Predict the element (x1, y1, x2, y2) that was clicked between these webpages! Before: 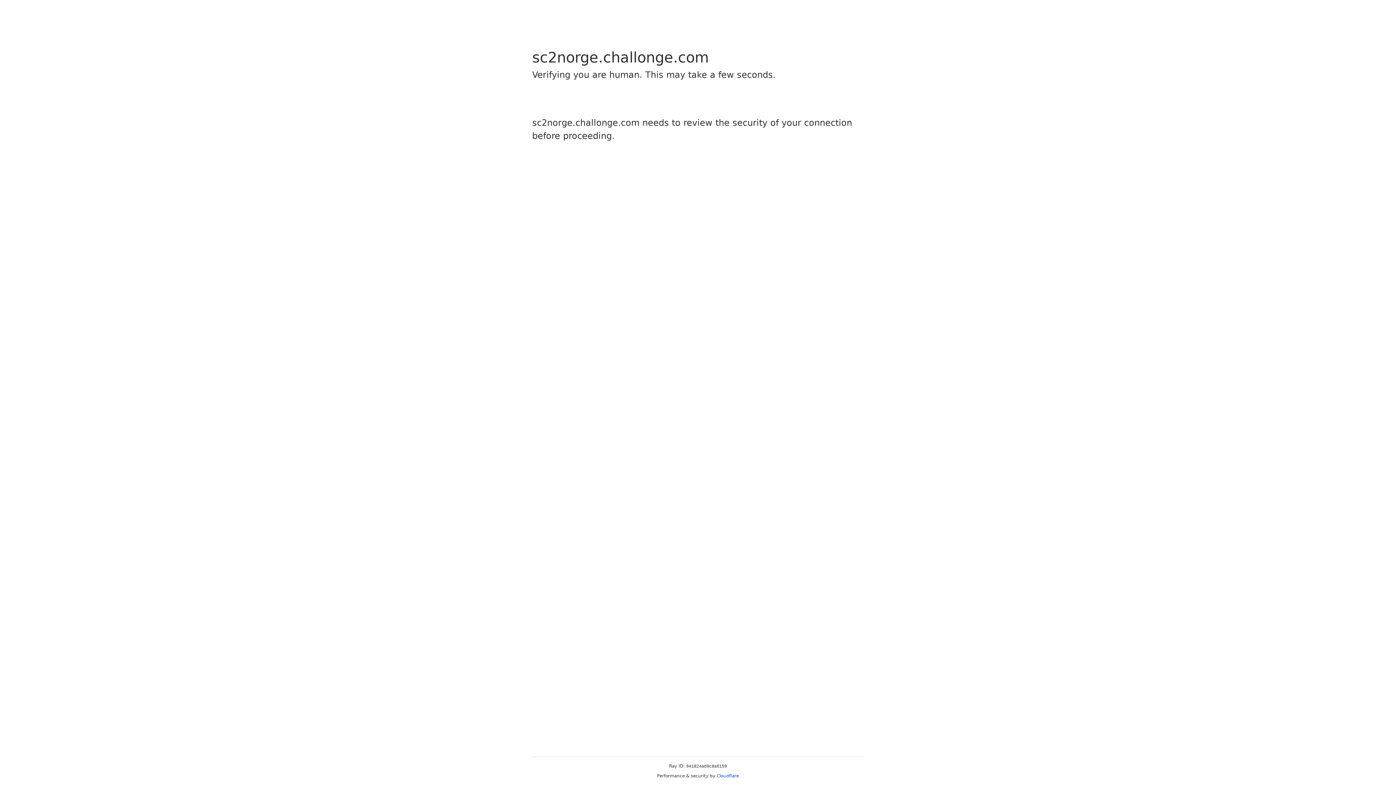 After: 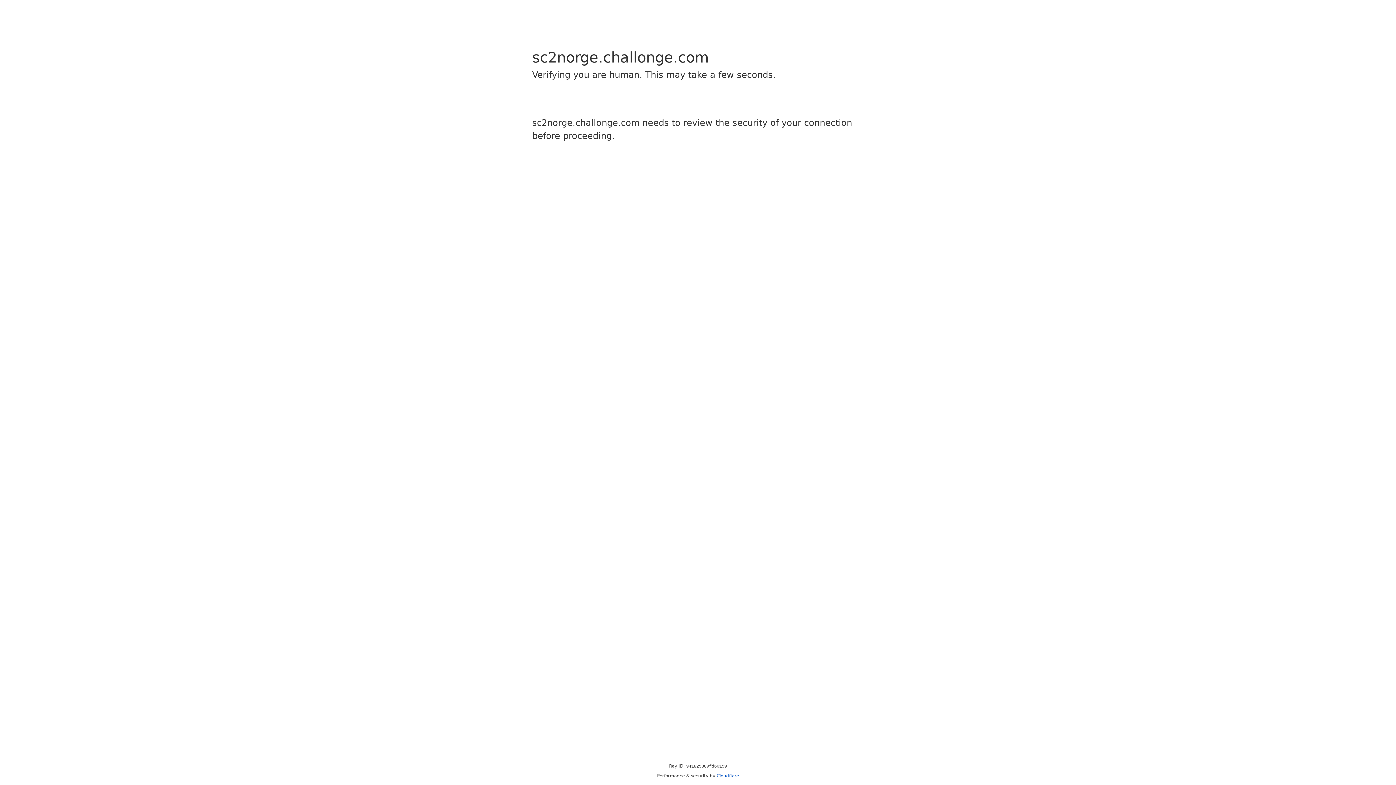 Action: bbox: (716, 773, 739, 778) label: Cloudflare